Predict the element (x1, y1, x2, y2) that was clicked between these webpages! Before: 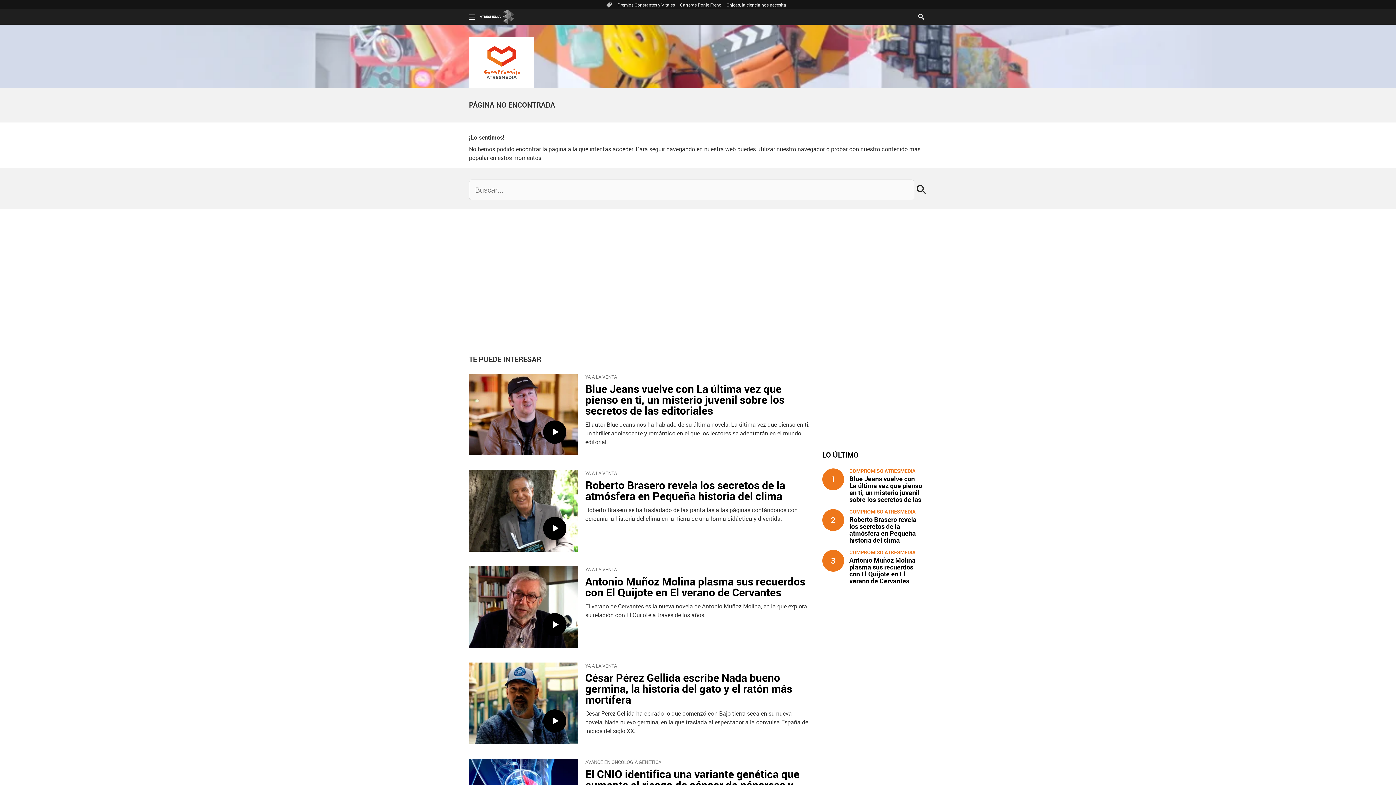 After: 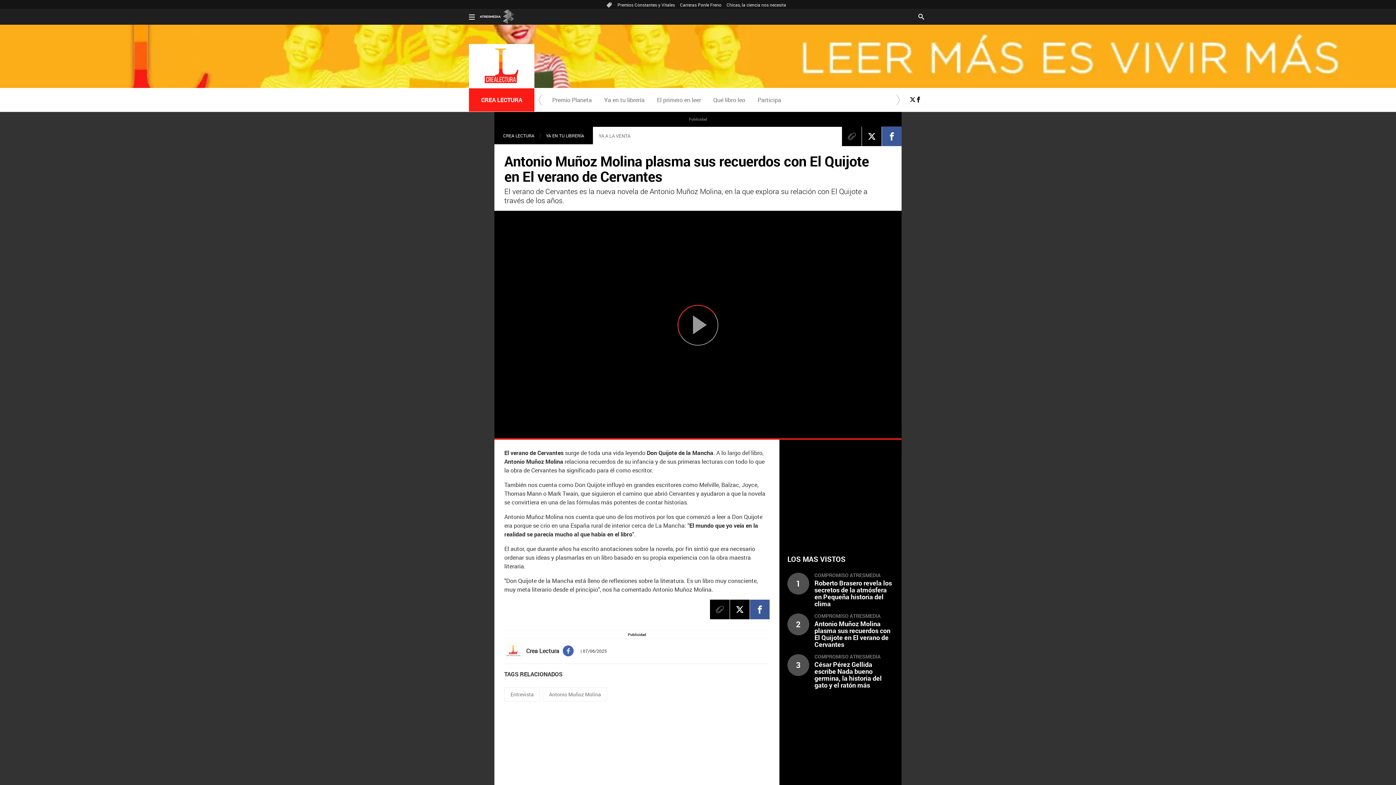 Action: bbox: (822, 550, 922, 591) label: 3

COMPROMISO ATRESMEDIA

Antonio Muñoz Molina plasma sus recuerdos con El Quijote en El verano de Cervantes